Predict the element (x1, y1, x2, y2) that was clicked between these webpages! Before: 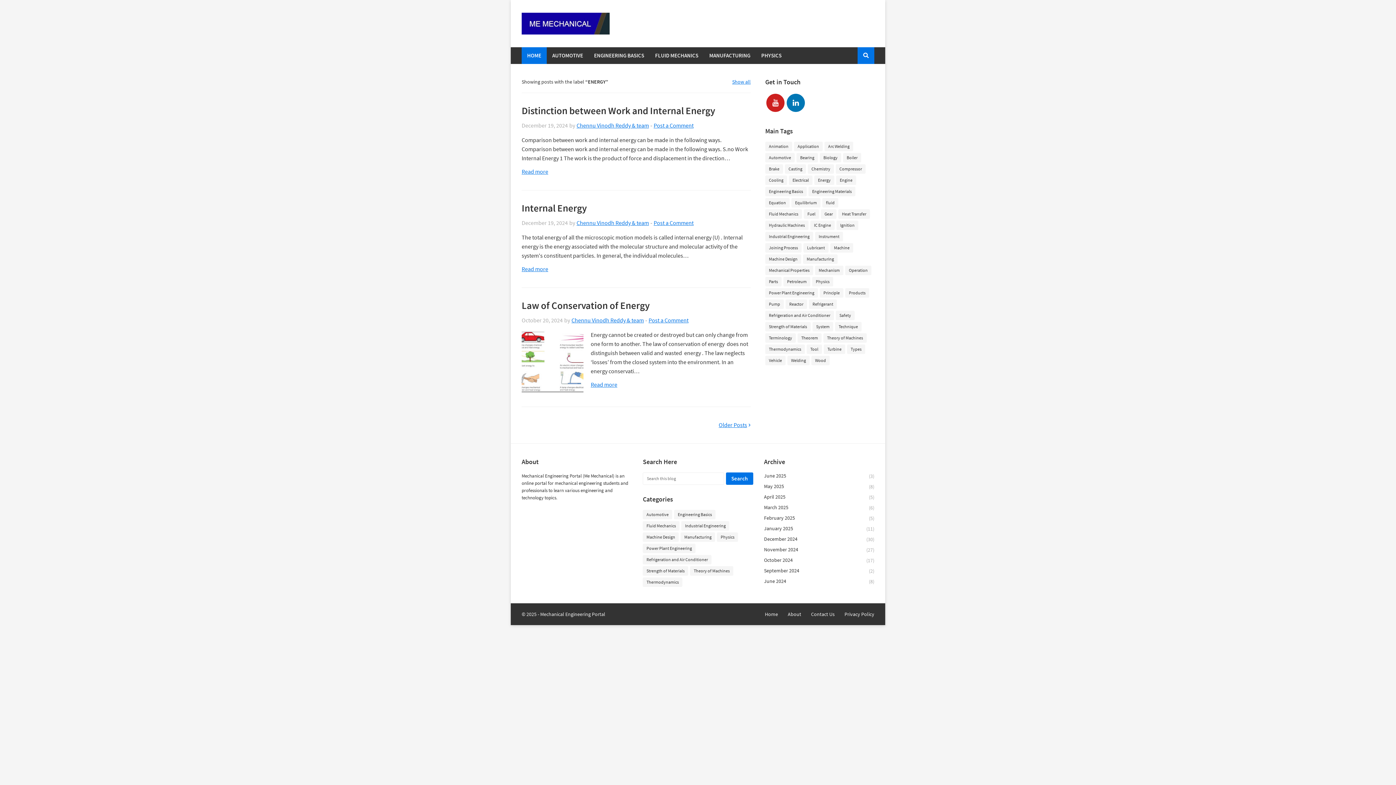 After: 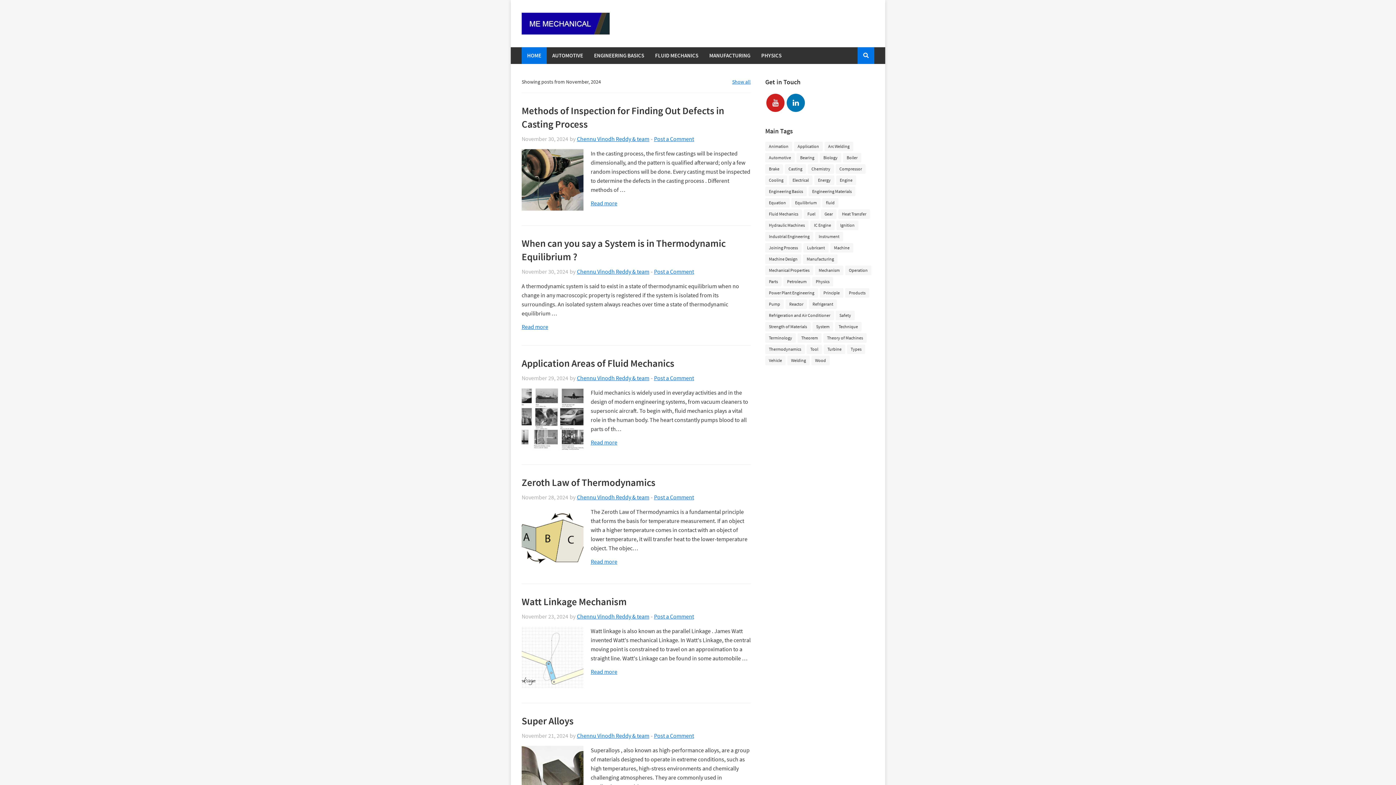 Action: bbox: (764, 544, 874, 555) label: November 2024
(27)